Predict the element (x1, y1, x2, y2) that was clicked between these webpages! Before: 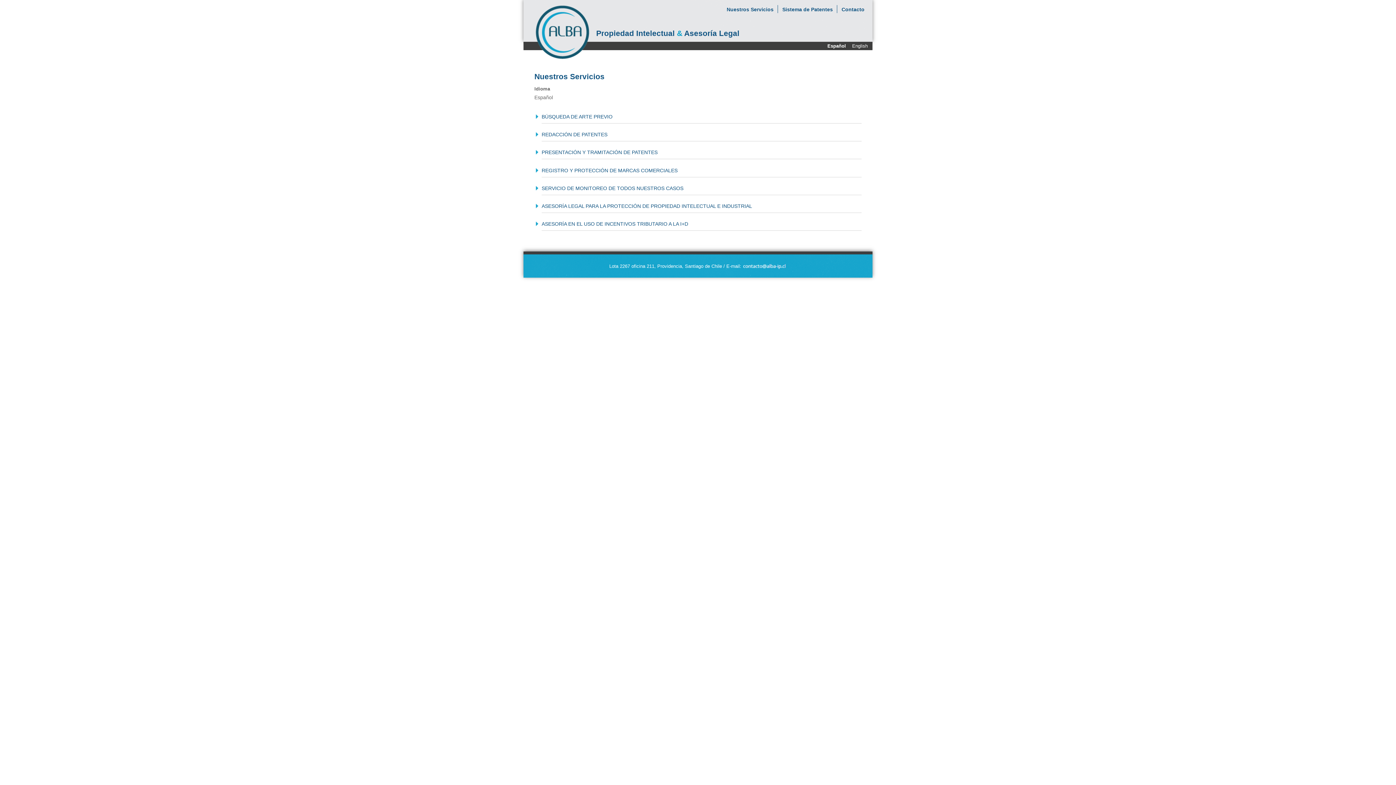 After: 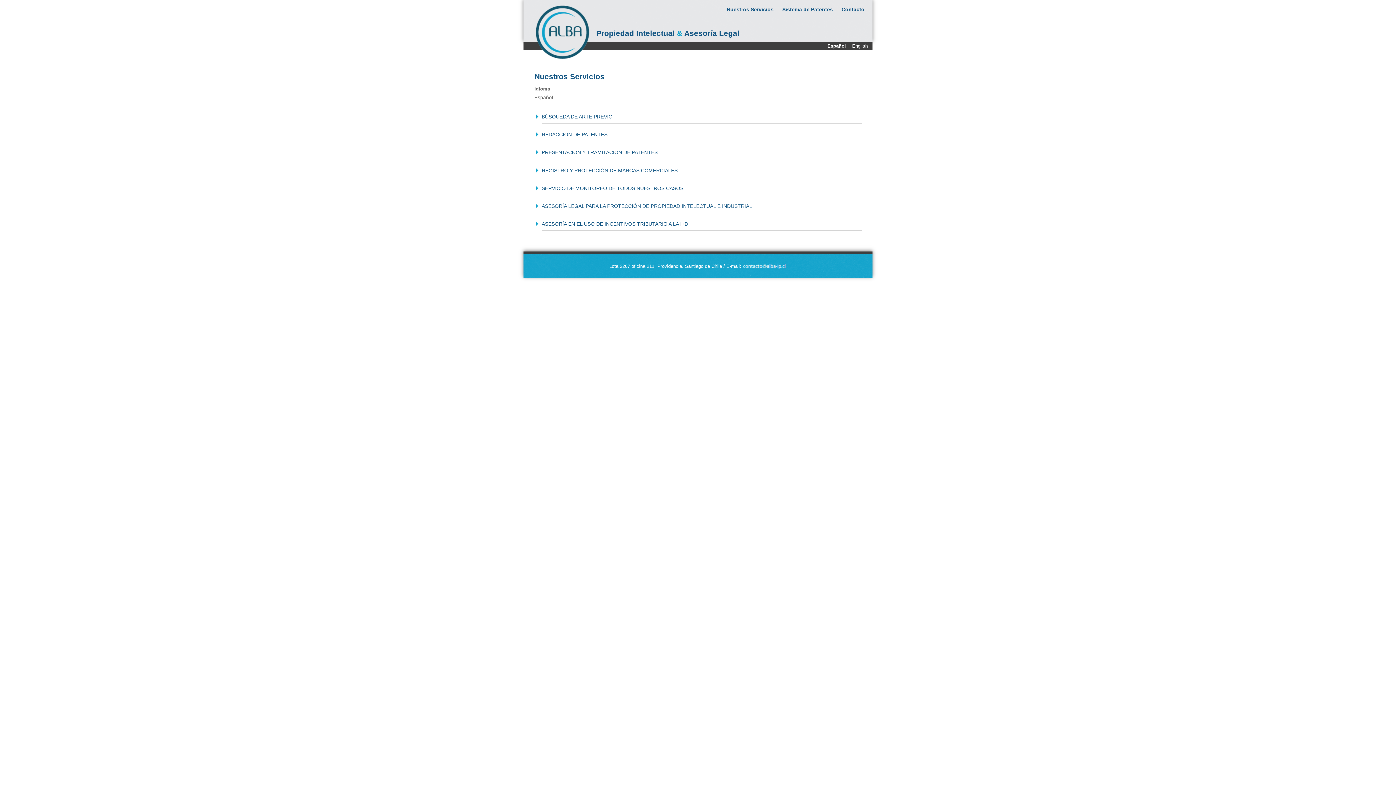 Action: label: Español bbox: (827, 43, 846, 48)